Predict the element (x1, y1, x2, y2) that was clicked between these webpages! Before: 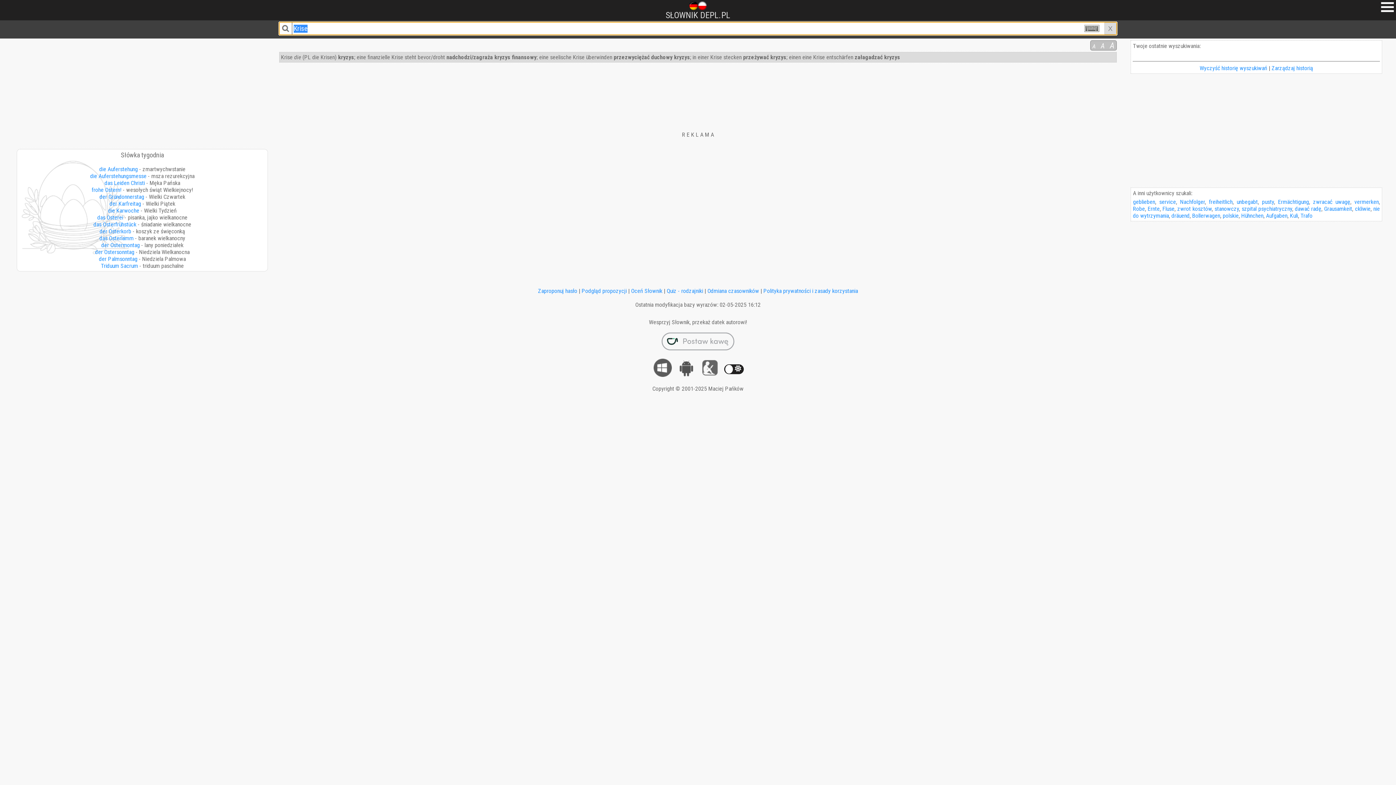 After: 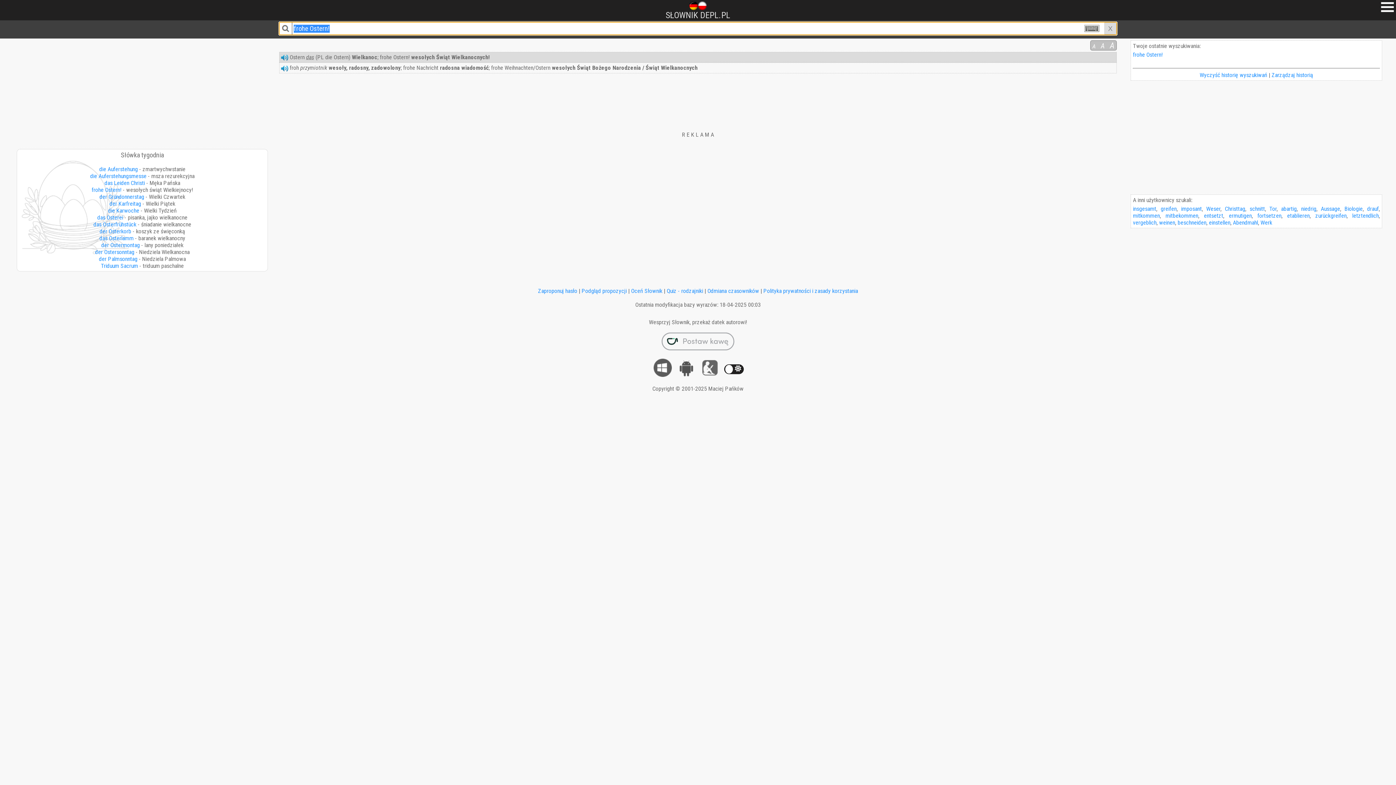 Action: label: frohe Ostern! bbox: (91, 186, 121, 193)